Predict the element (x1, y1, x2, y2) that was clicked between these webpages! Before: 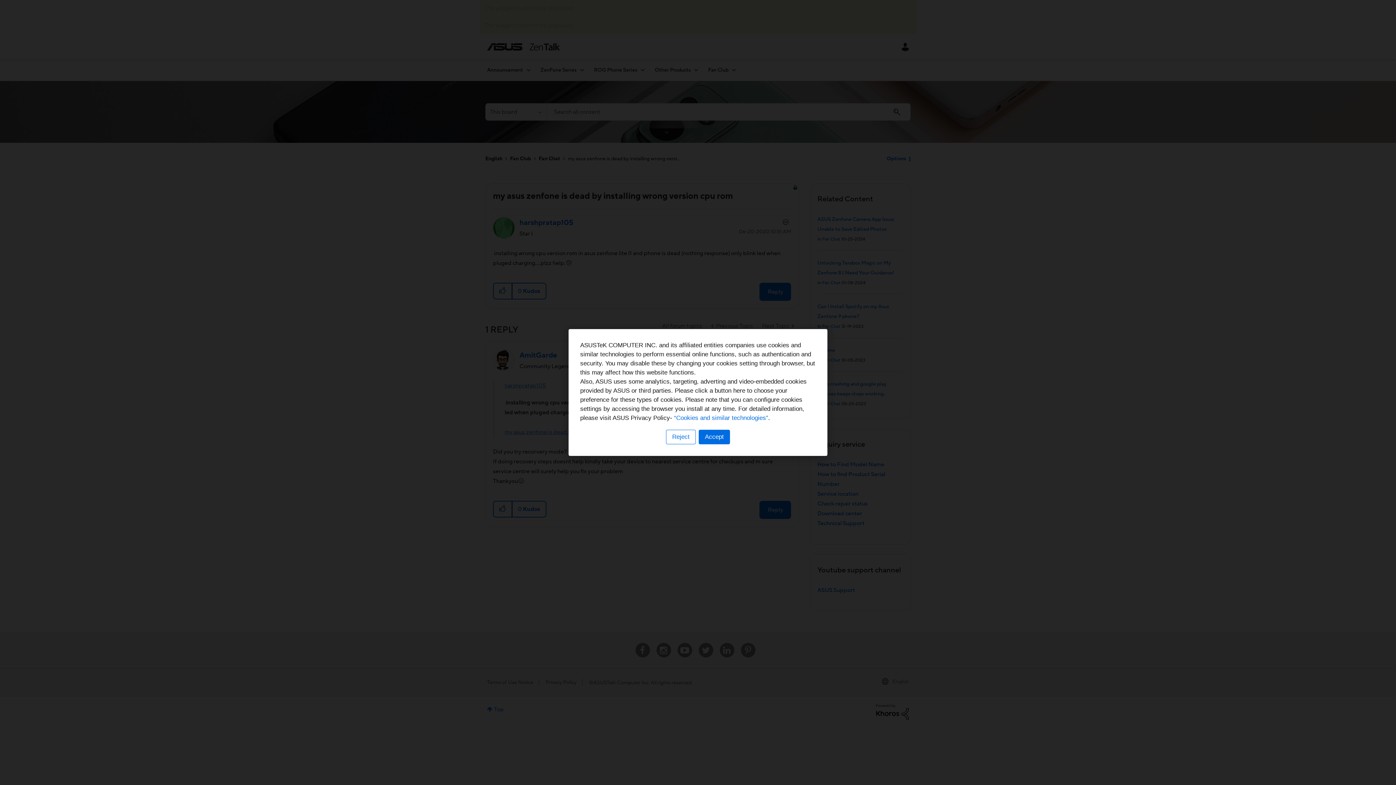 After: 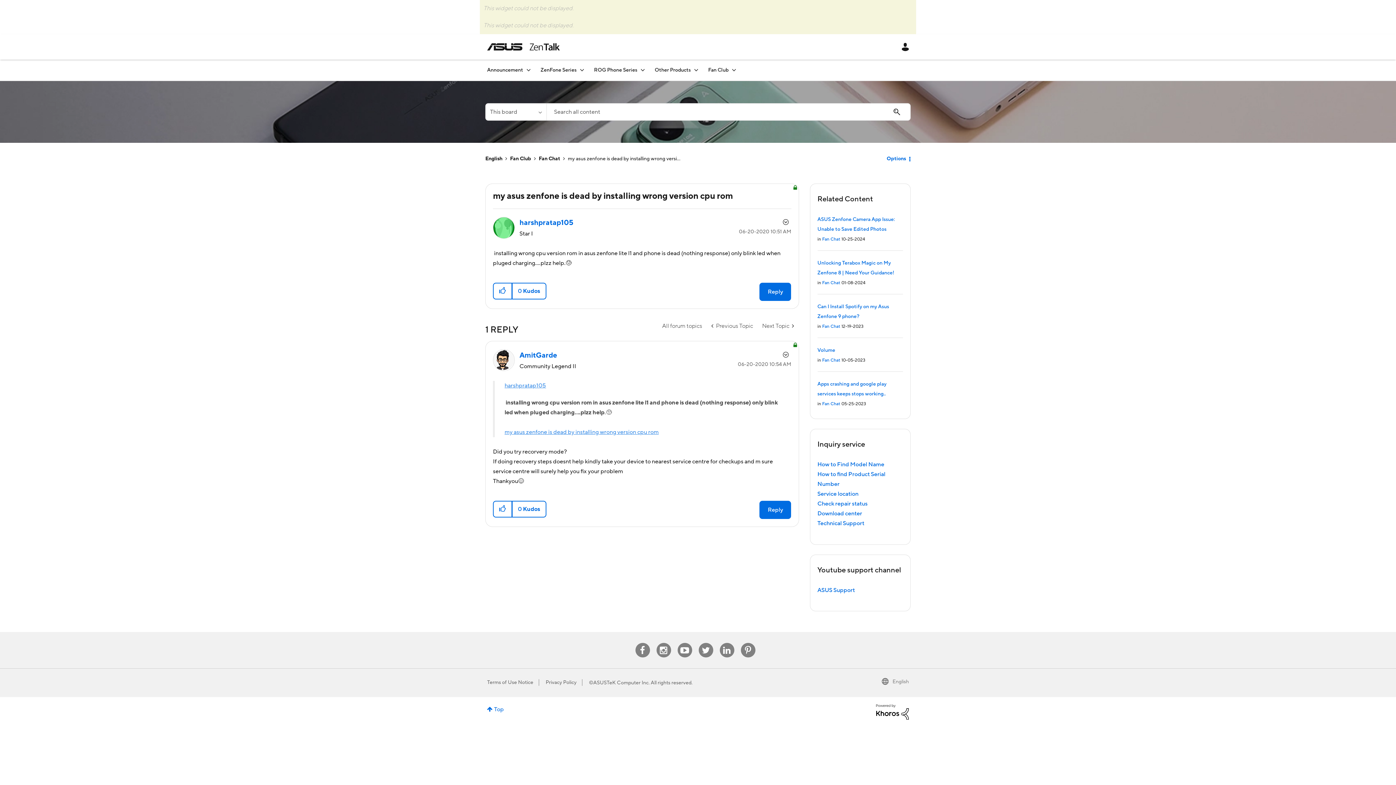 Action: label: Accept bbox: (698, 430, 730, 444)